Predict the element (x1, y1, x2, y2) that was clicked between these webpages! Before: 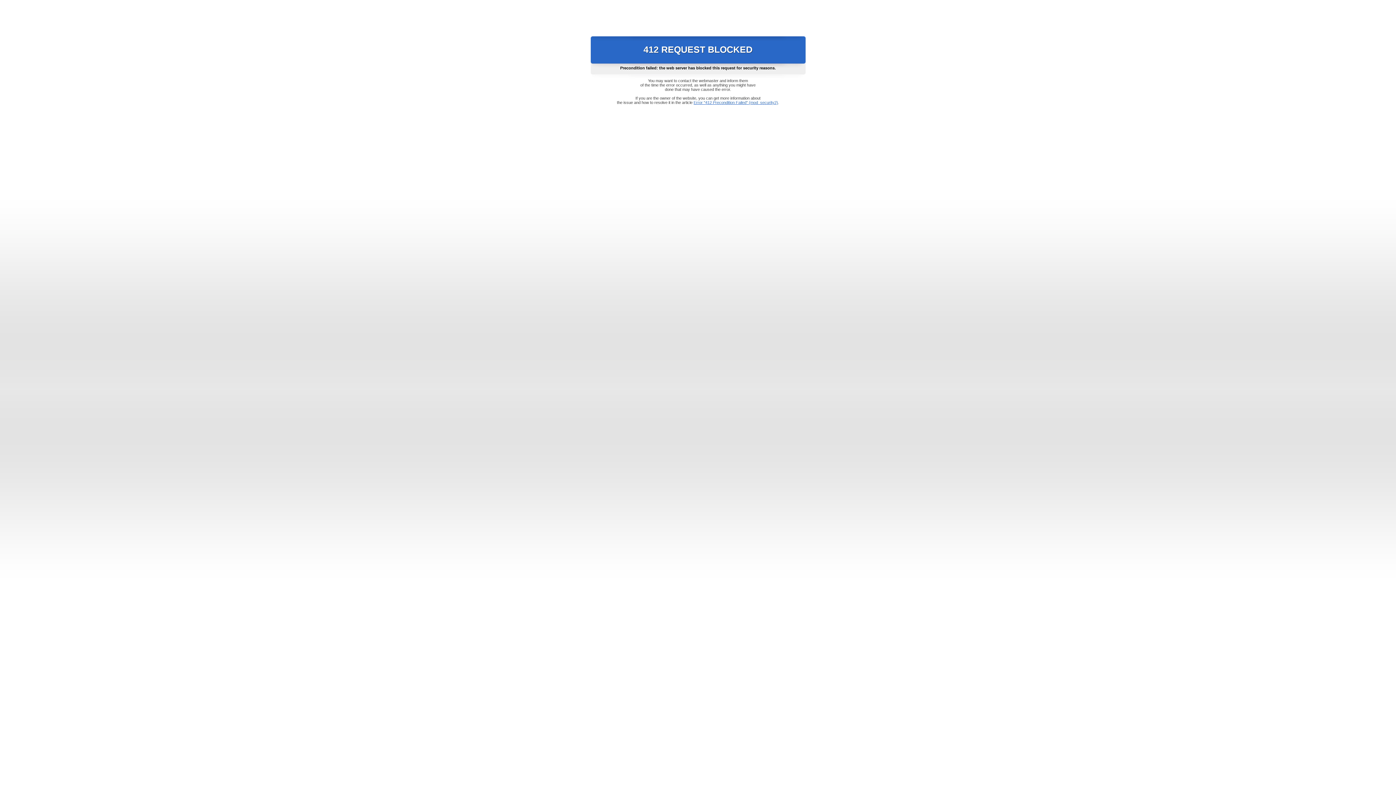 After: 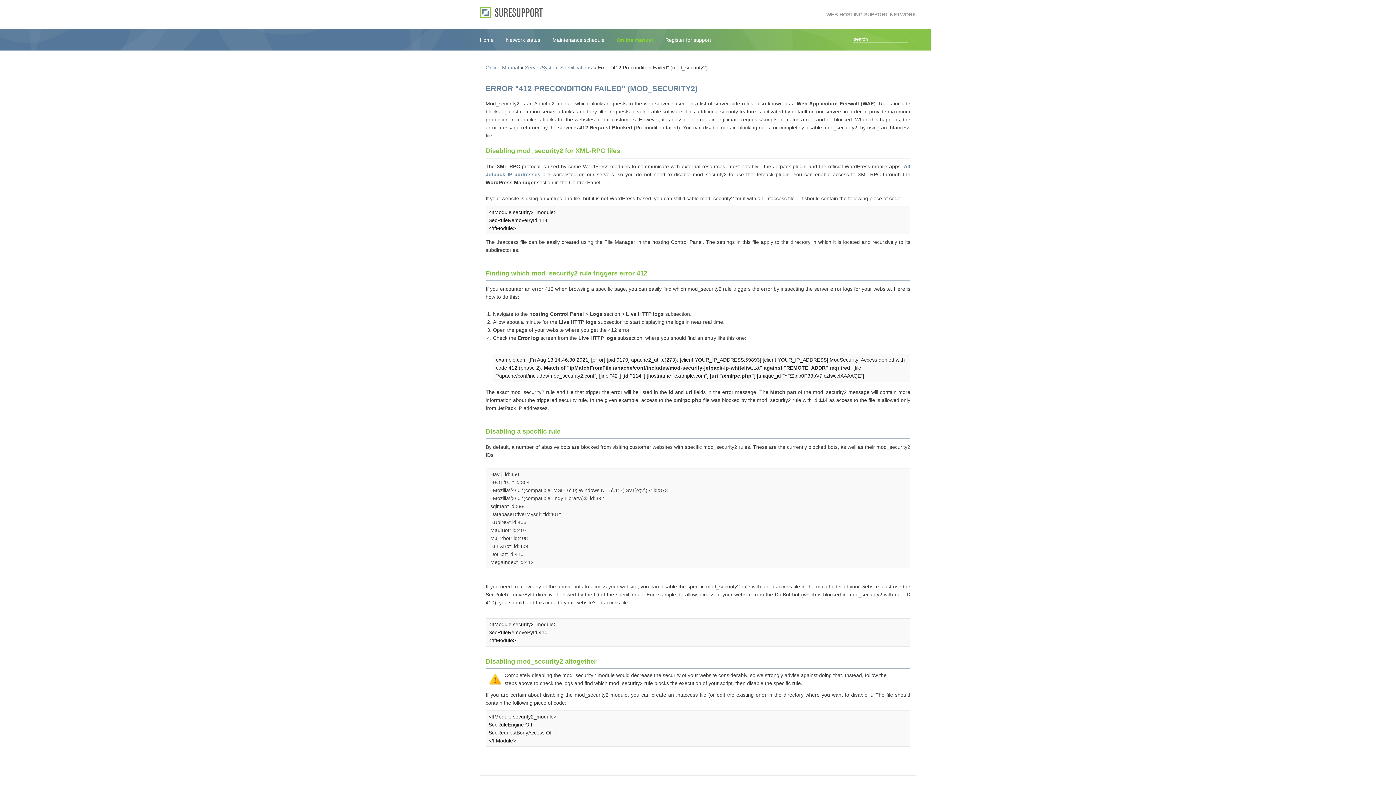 Action: bbox: (693, 100, 778, 104) label: Error "412 Precondition Failed" (mod_security2)